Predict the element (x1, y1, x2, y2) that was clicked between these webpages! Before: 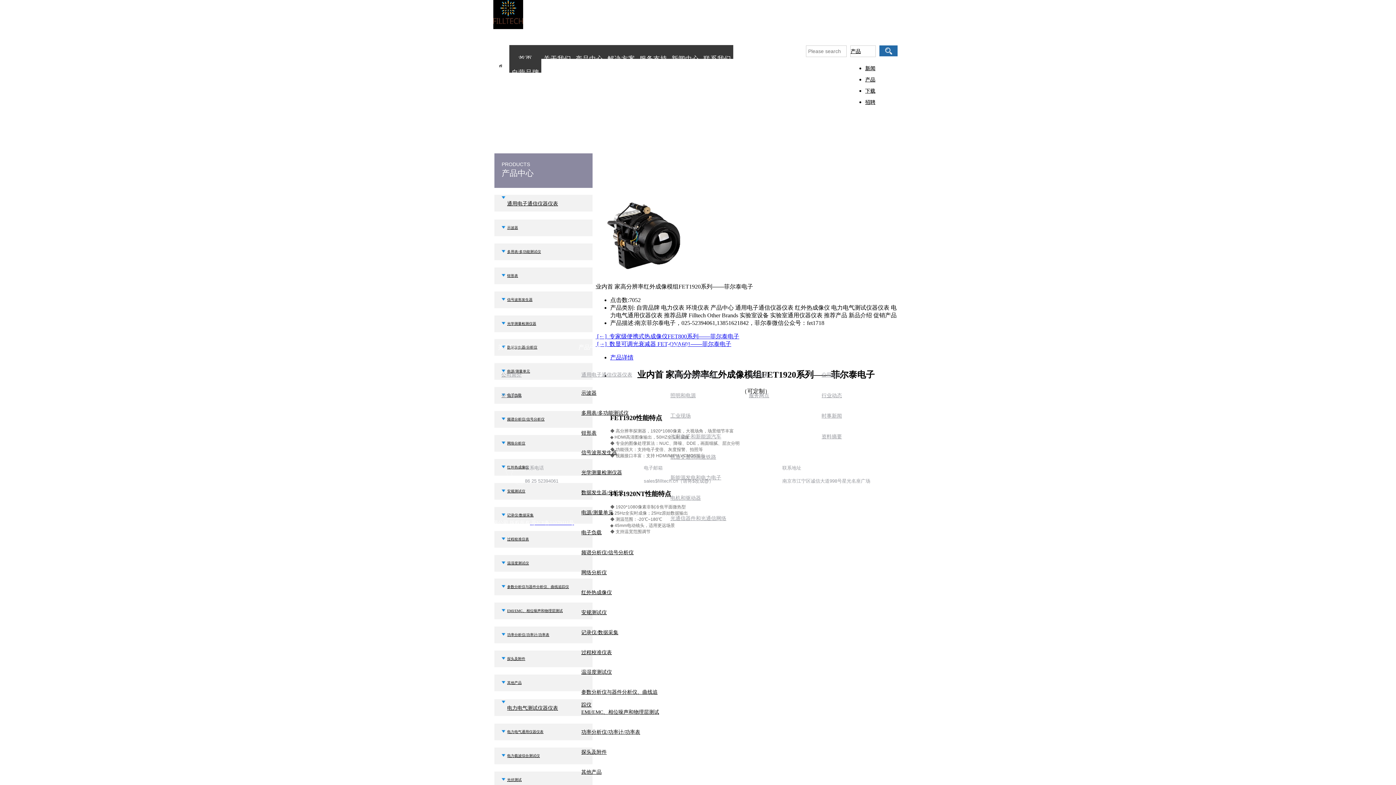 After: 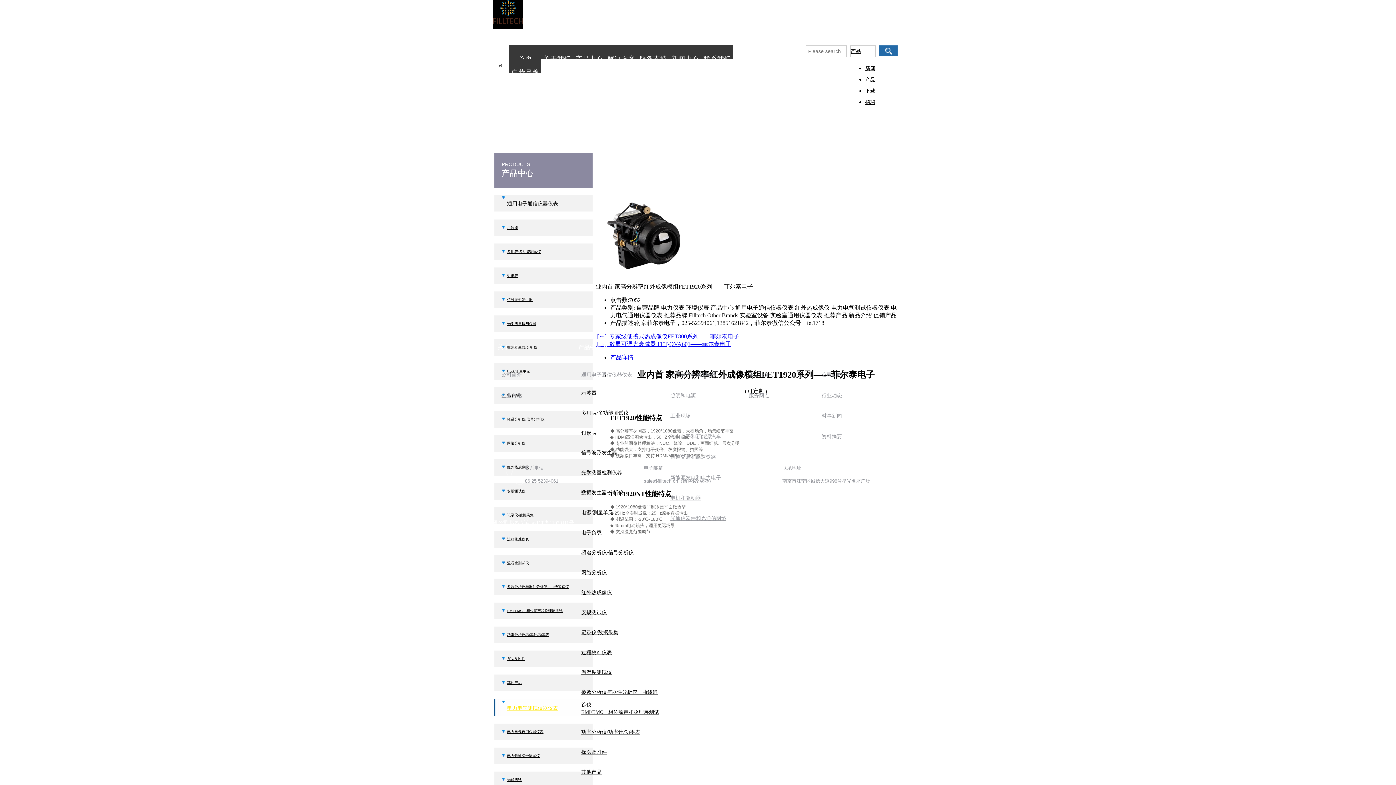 Action: label: 电力电气测试仪器仪表 bbox: (494, 700, 600, 716)